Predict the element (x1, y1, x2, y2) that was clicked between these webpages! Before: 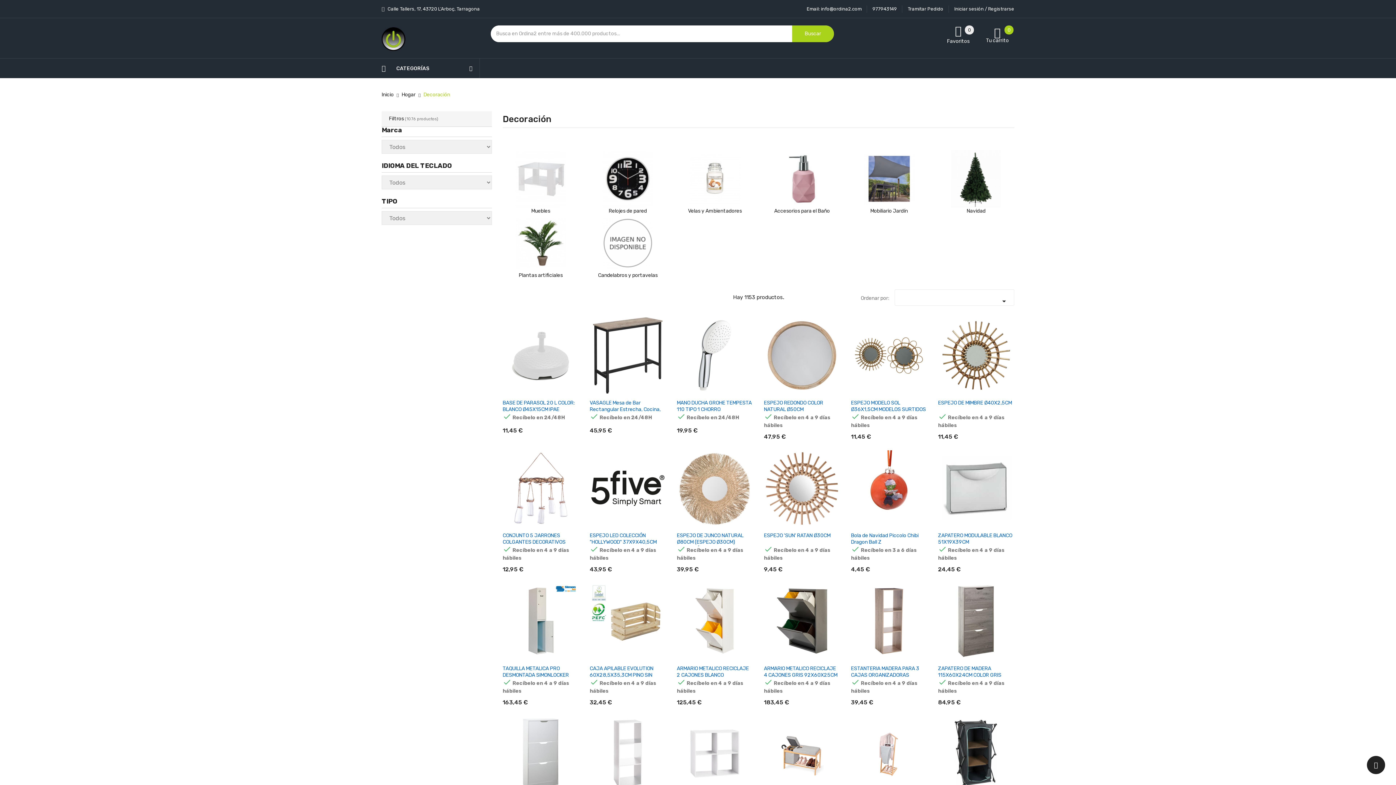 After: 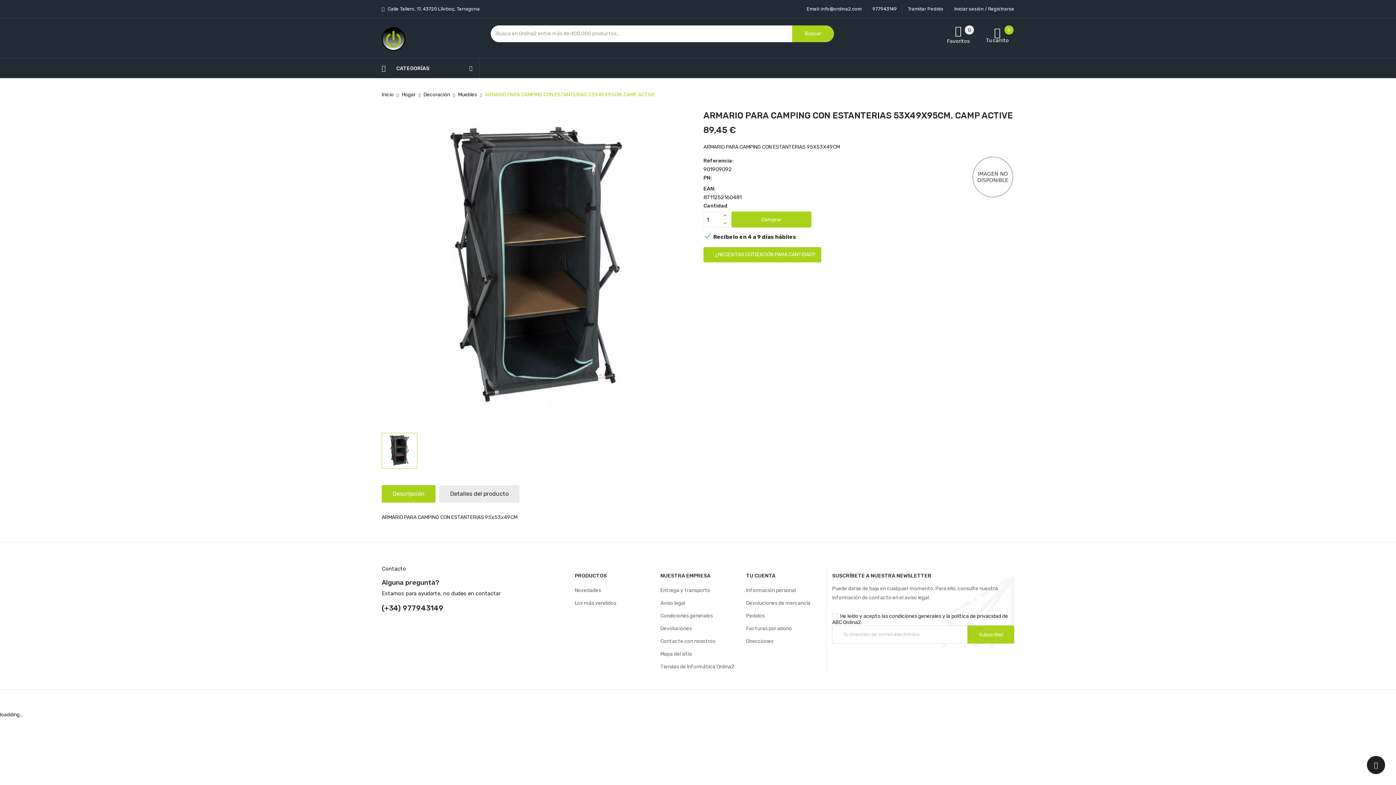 Action: bbox: (938, 716, 1014, 792)